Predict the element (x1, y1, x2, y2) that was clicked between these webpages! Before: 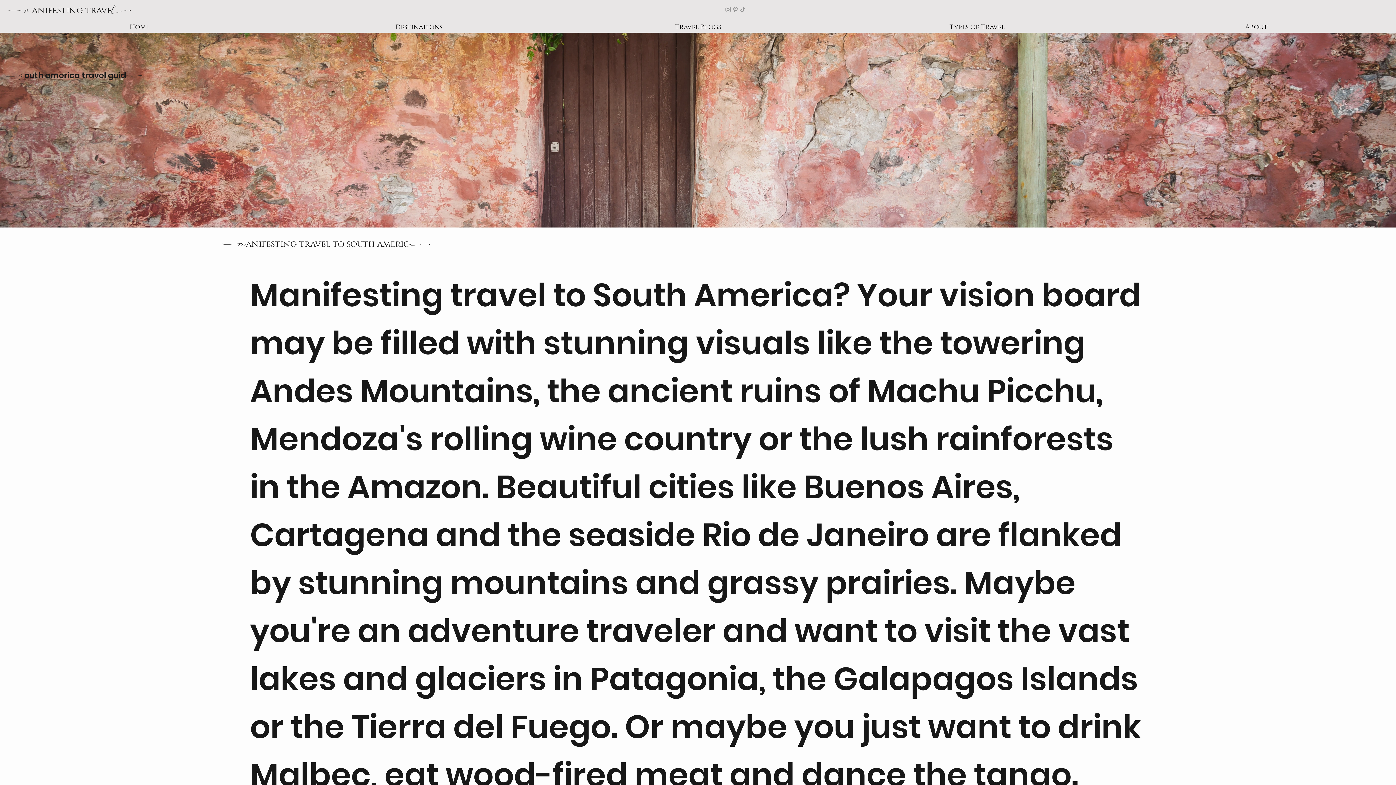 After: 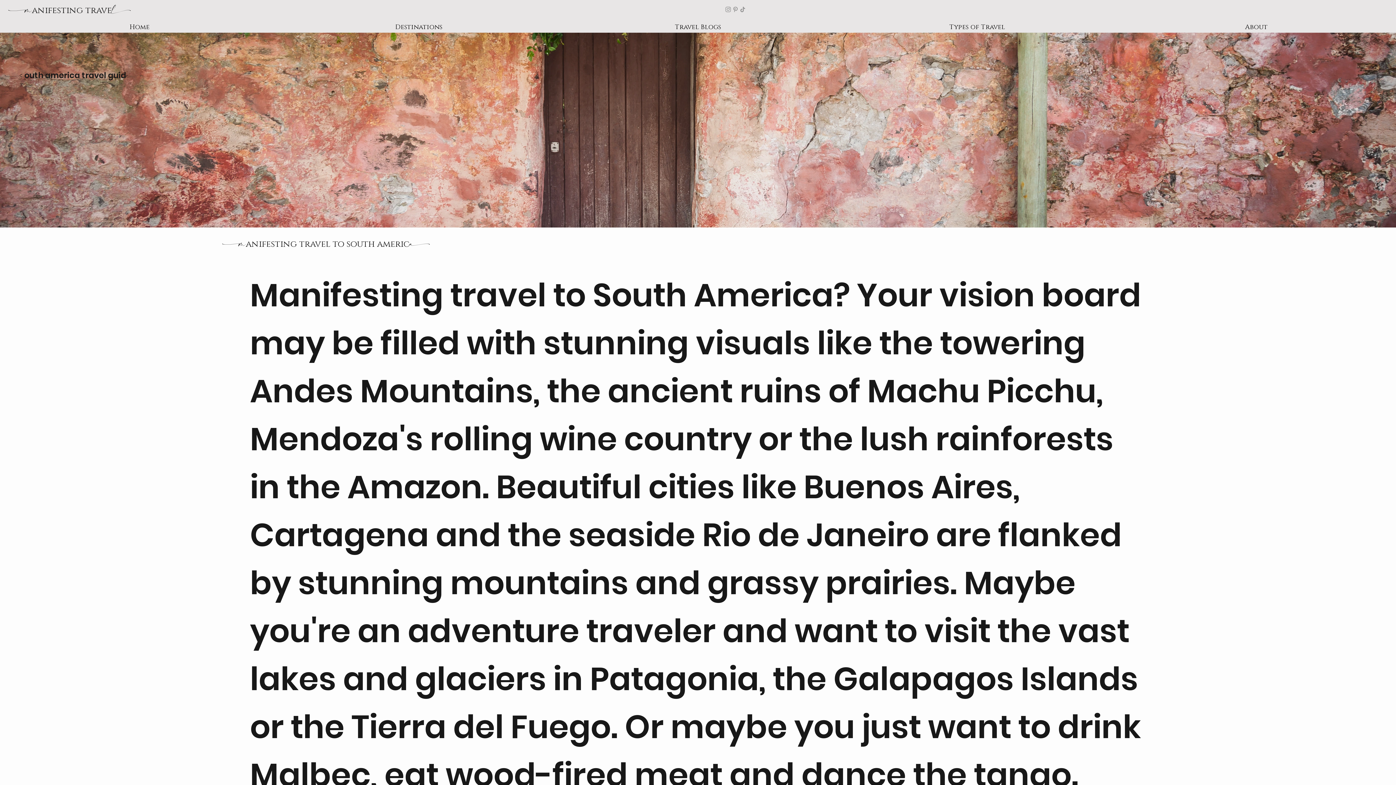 Action: label: Instagram bbox: (724, 5, 731, 12)